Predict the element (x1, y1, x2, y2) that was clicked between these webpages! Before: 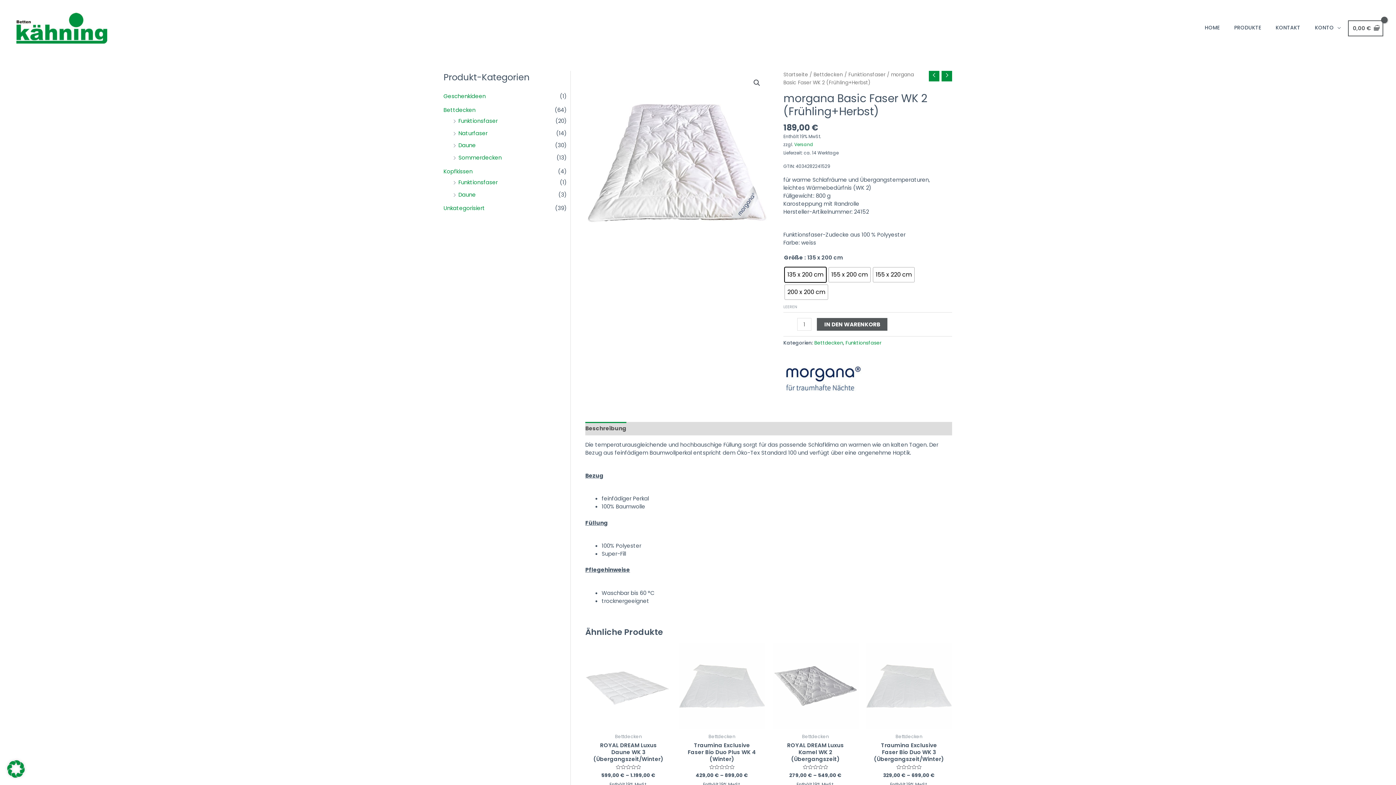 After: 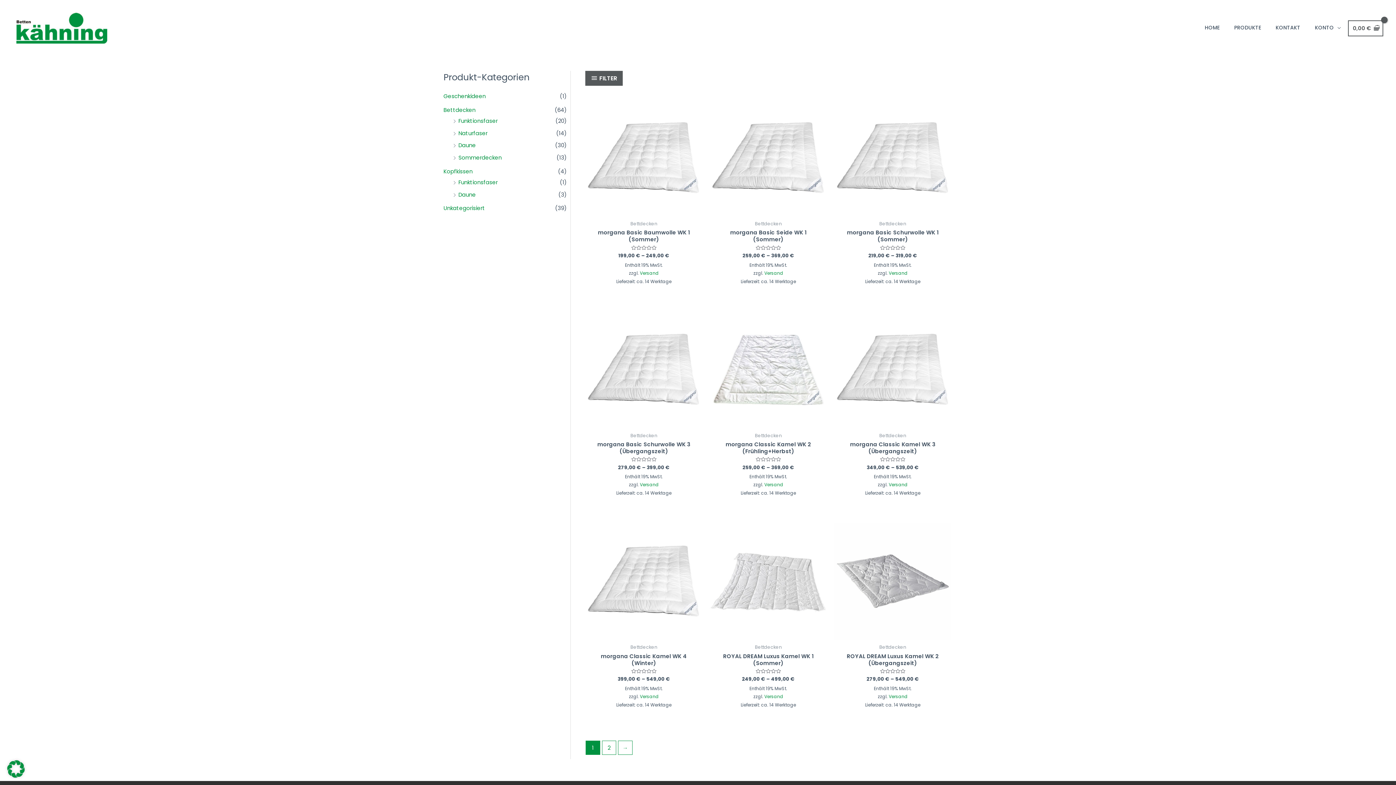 Action: bbox: (458, 129, 487, 136) label: Naturfaser